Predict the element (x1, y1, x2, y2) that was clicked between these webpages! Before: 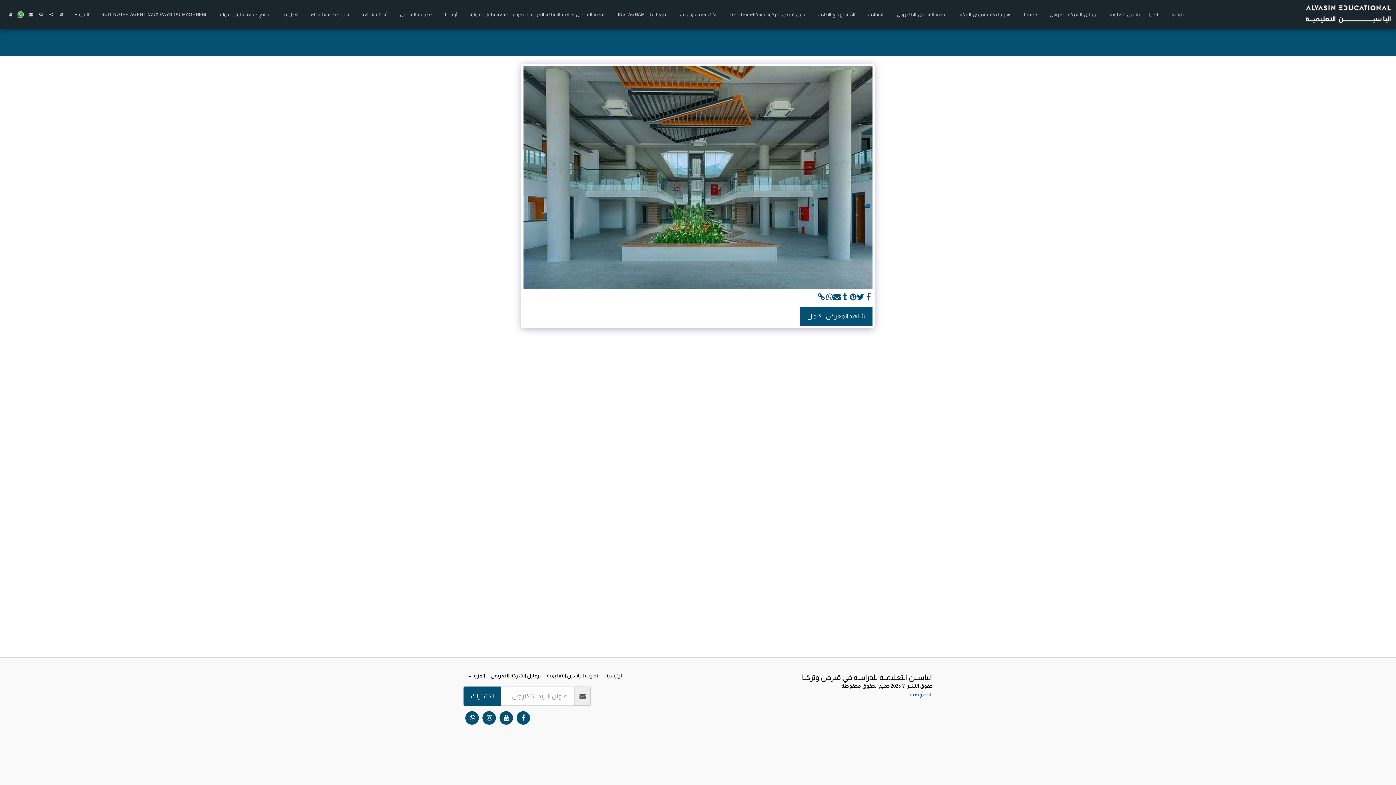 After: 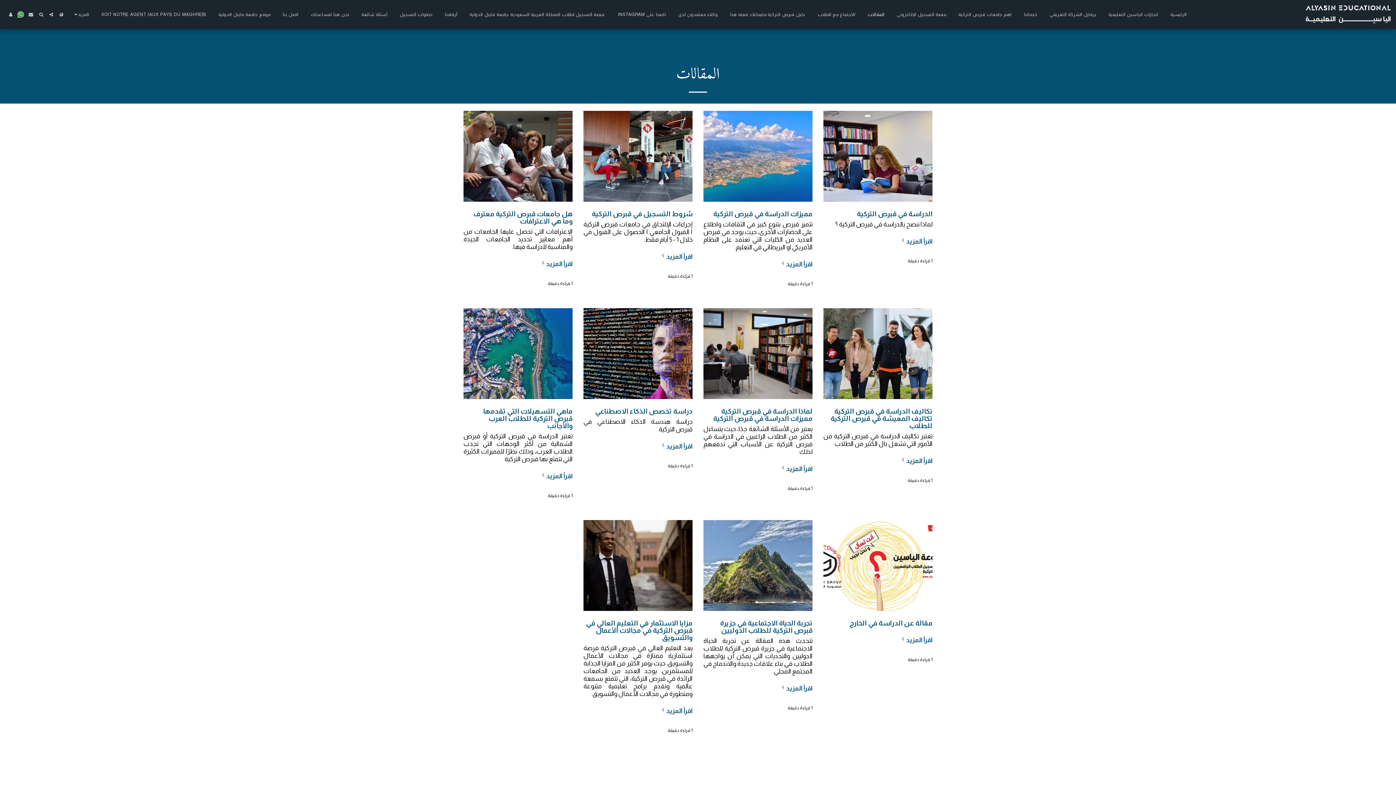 Action: label: المقالات bbox: (862, 10, 890, 18)